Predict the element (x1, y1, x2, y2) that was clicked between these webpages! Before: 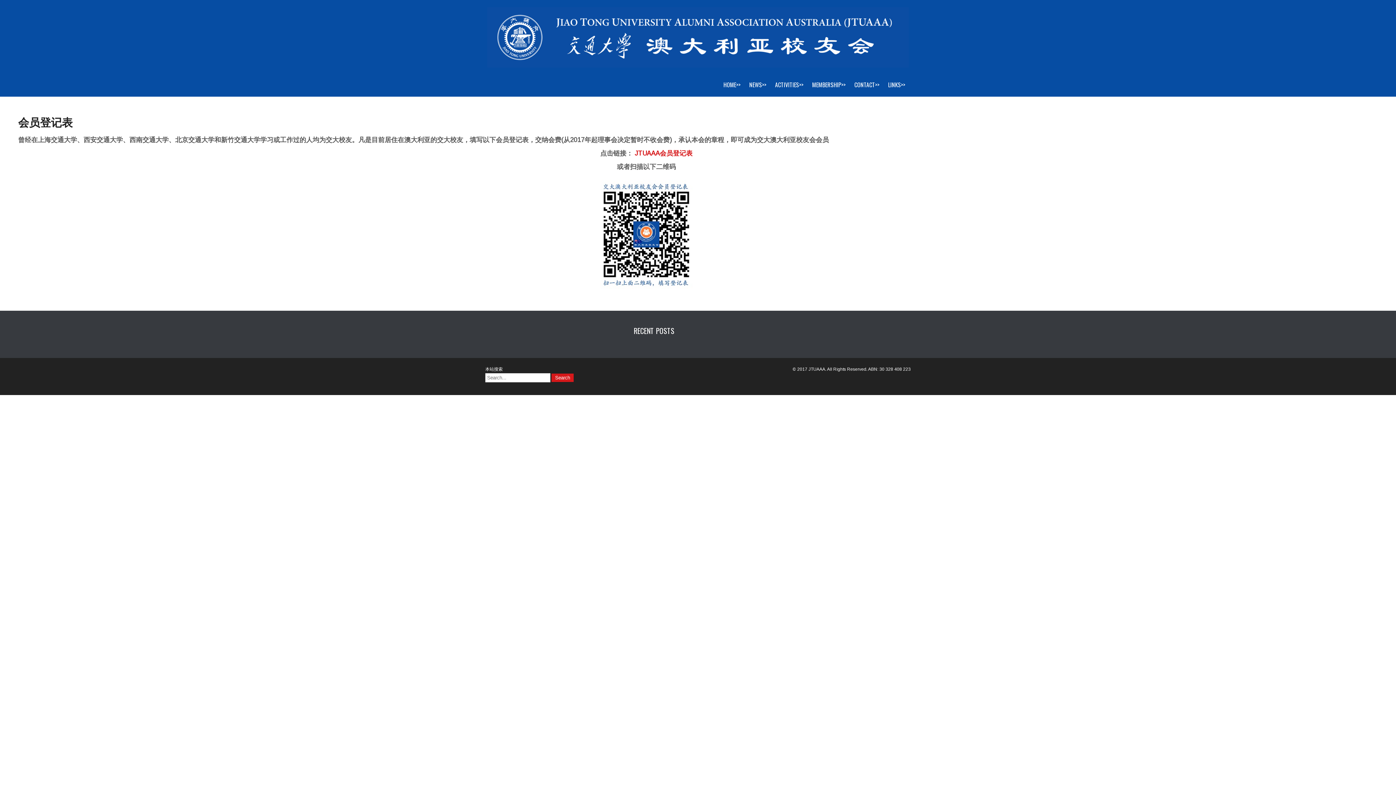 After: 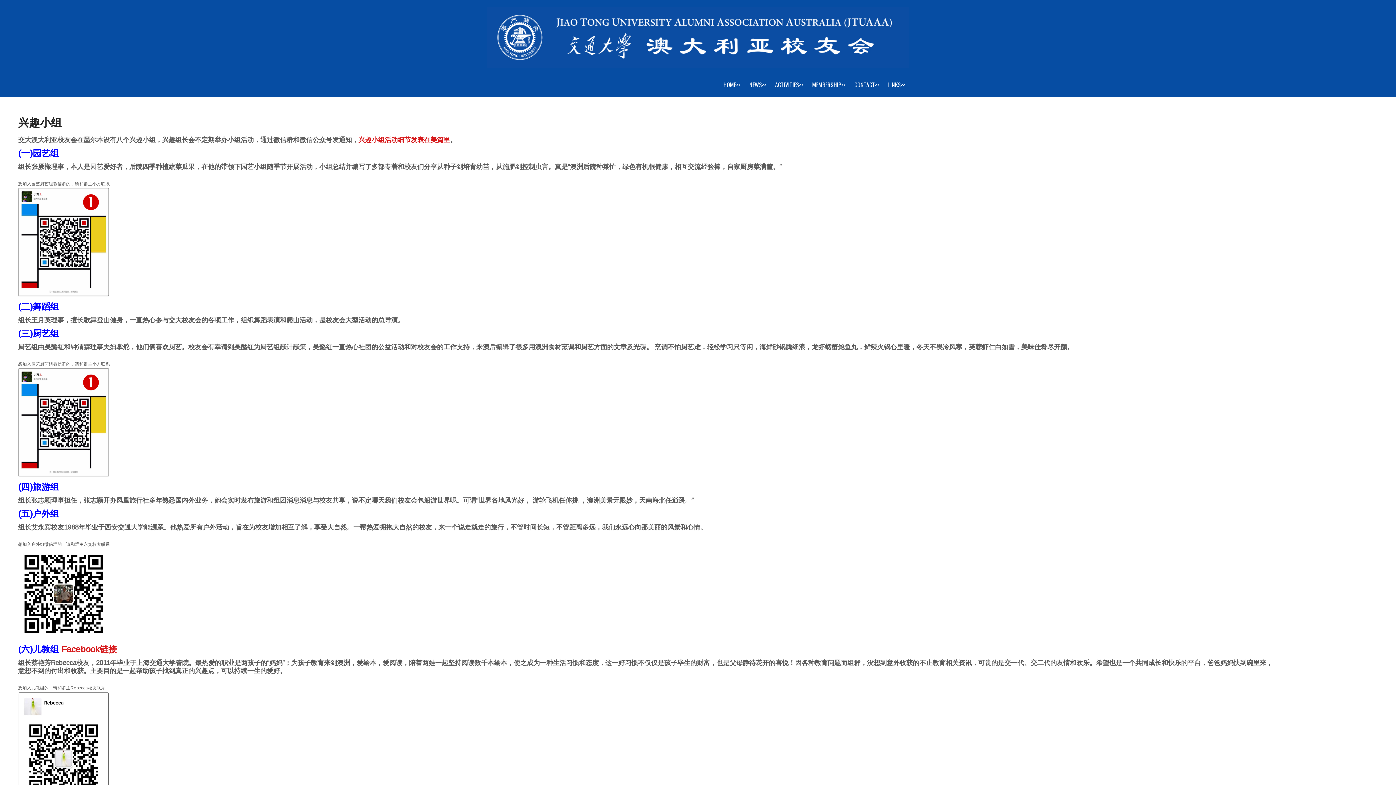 Action: bbox: (771, 77, 807, 92) label: ACTIVITIES>>